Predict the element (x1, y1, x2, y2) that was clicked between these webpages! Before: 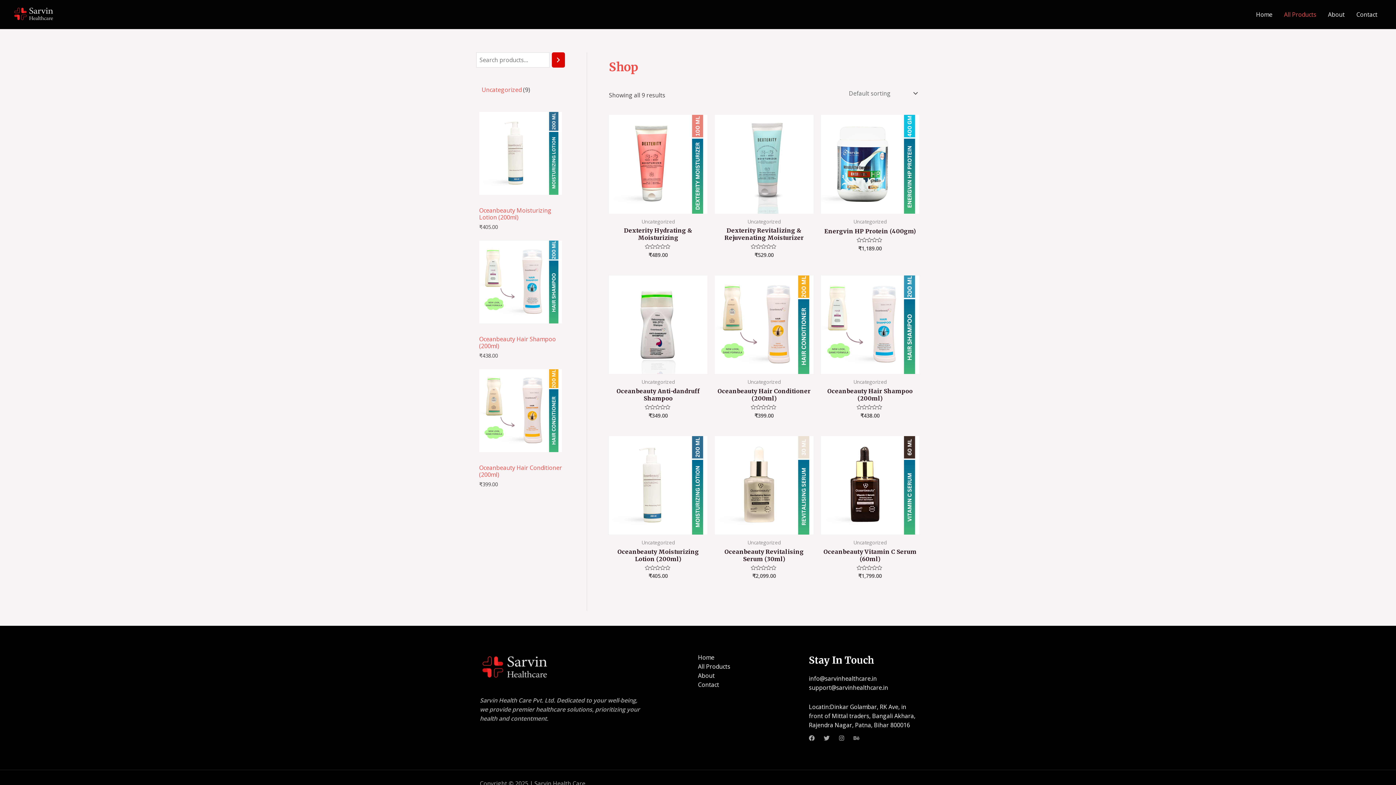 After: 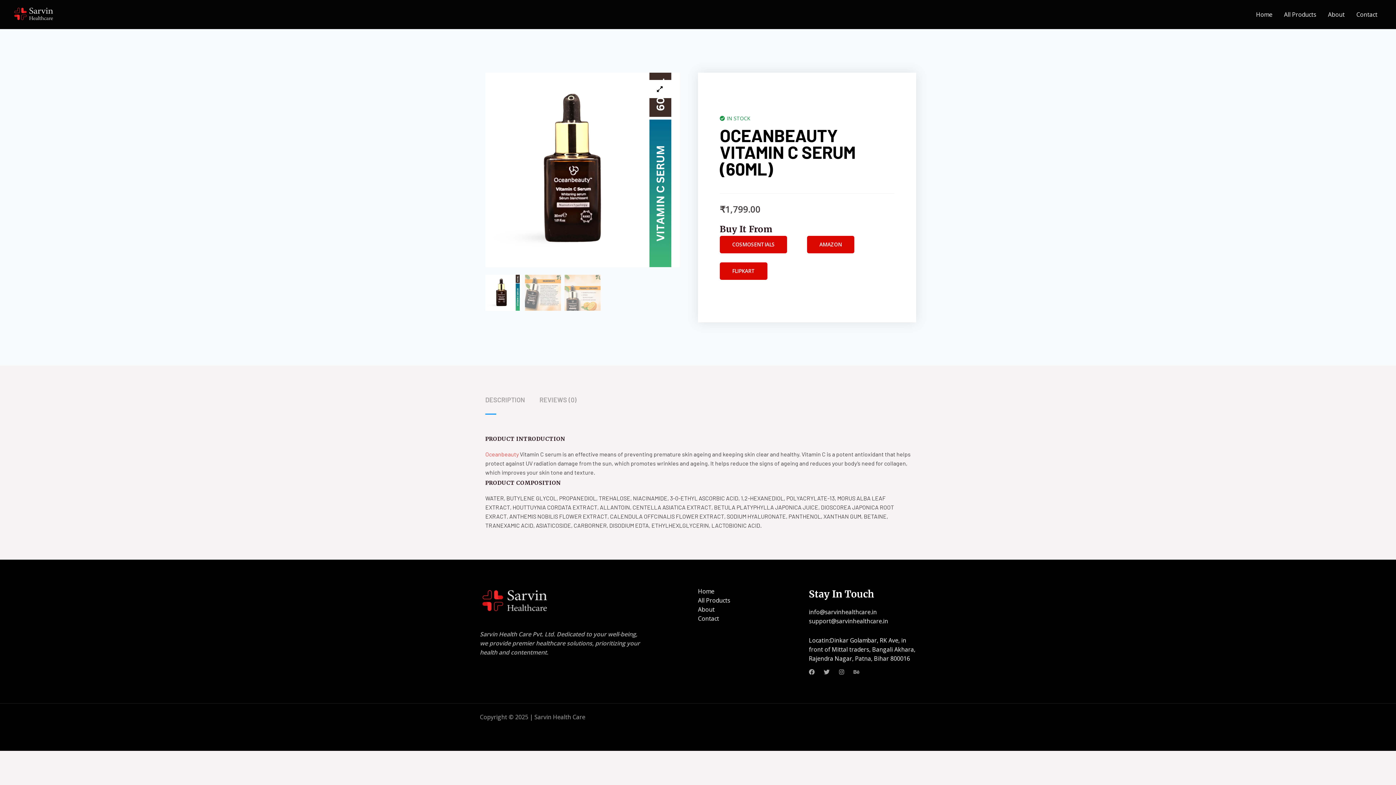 Action: bbox: (820, 436, 919, 534)